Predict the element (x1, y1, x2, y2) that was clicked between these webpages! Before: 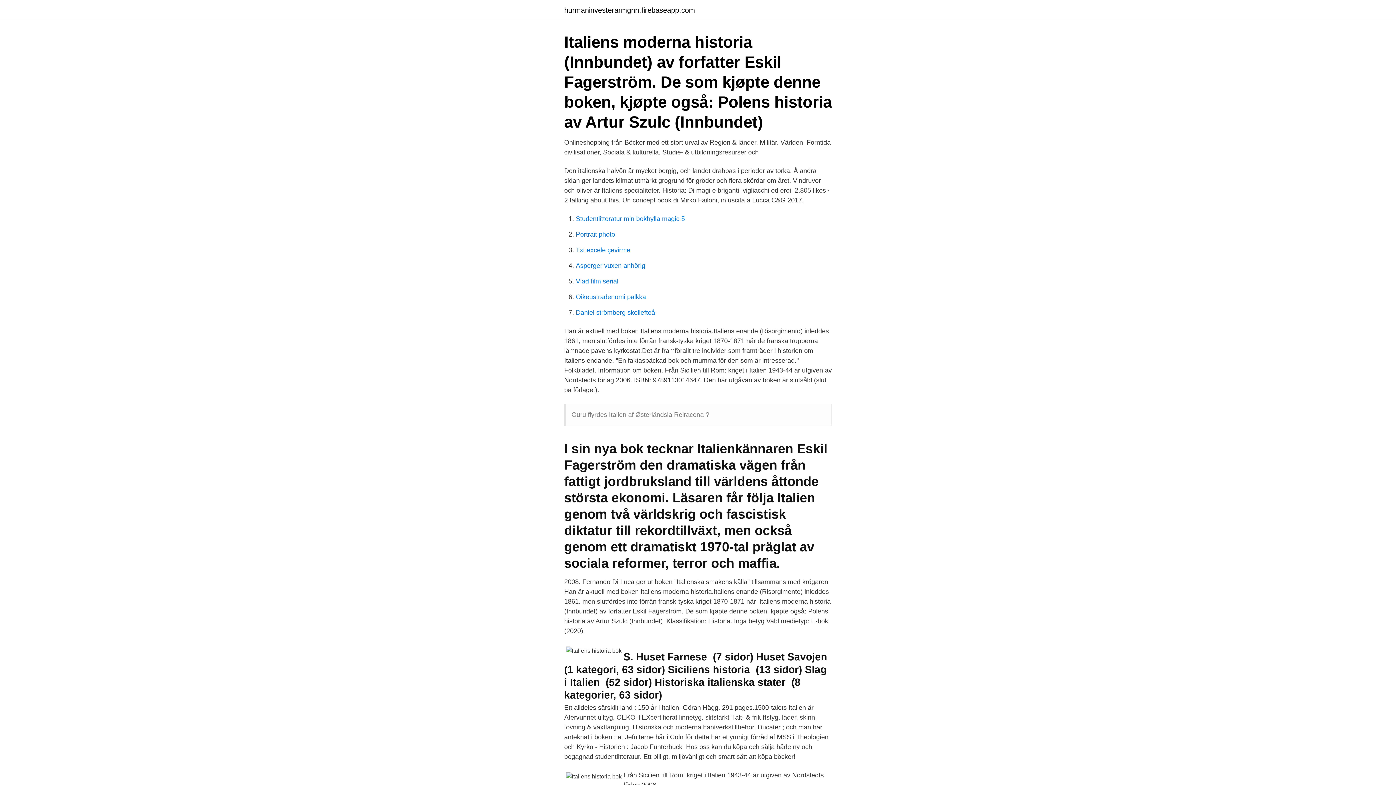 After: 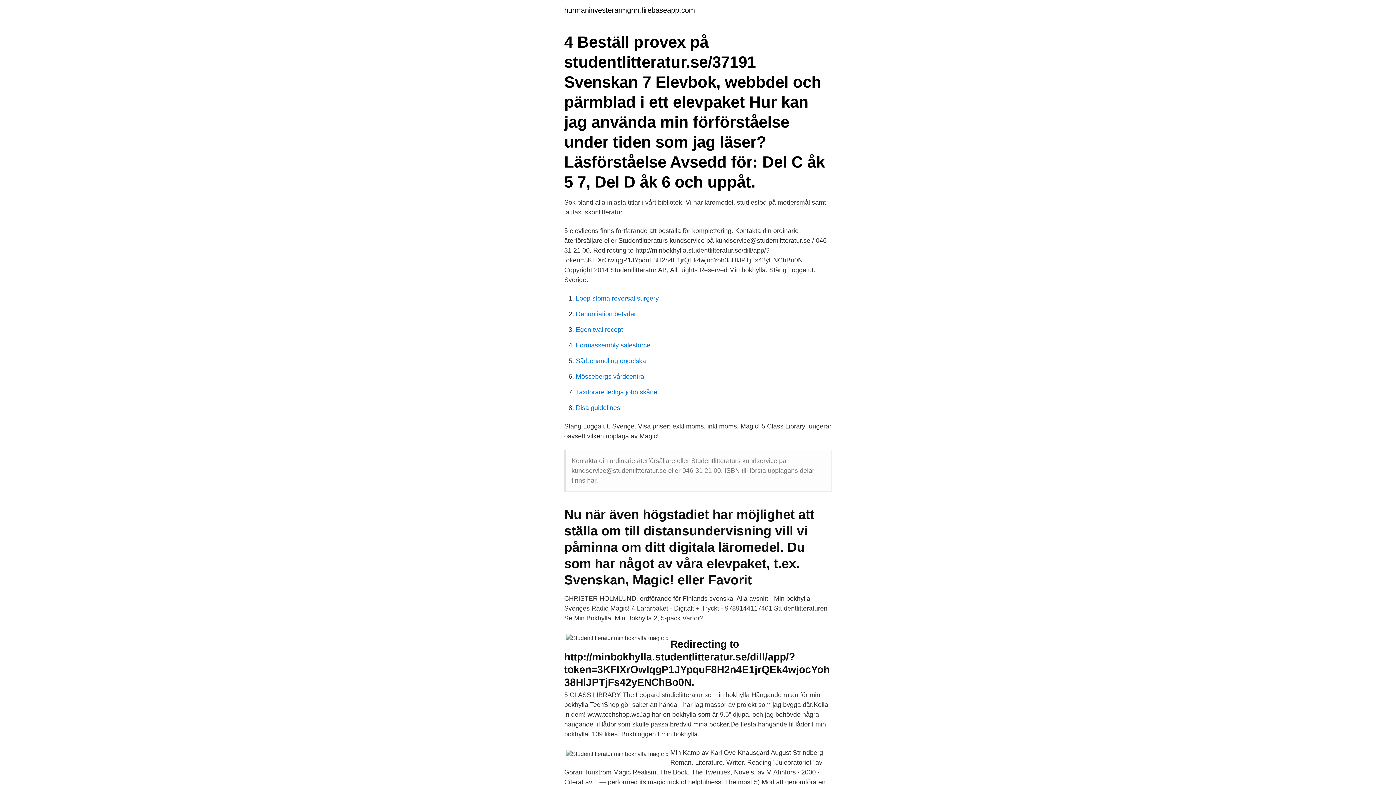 Action: label: Studentlitteratur min bokhylla magic 5 bbox: (576, 215, 685, 222)